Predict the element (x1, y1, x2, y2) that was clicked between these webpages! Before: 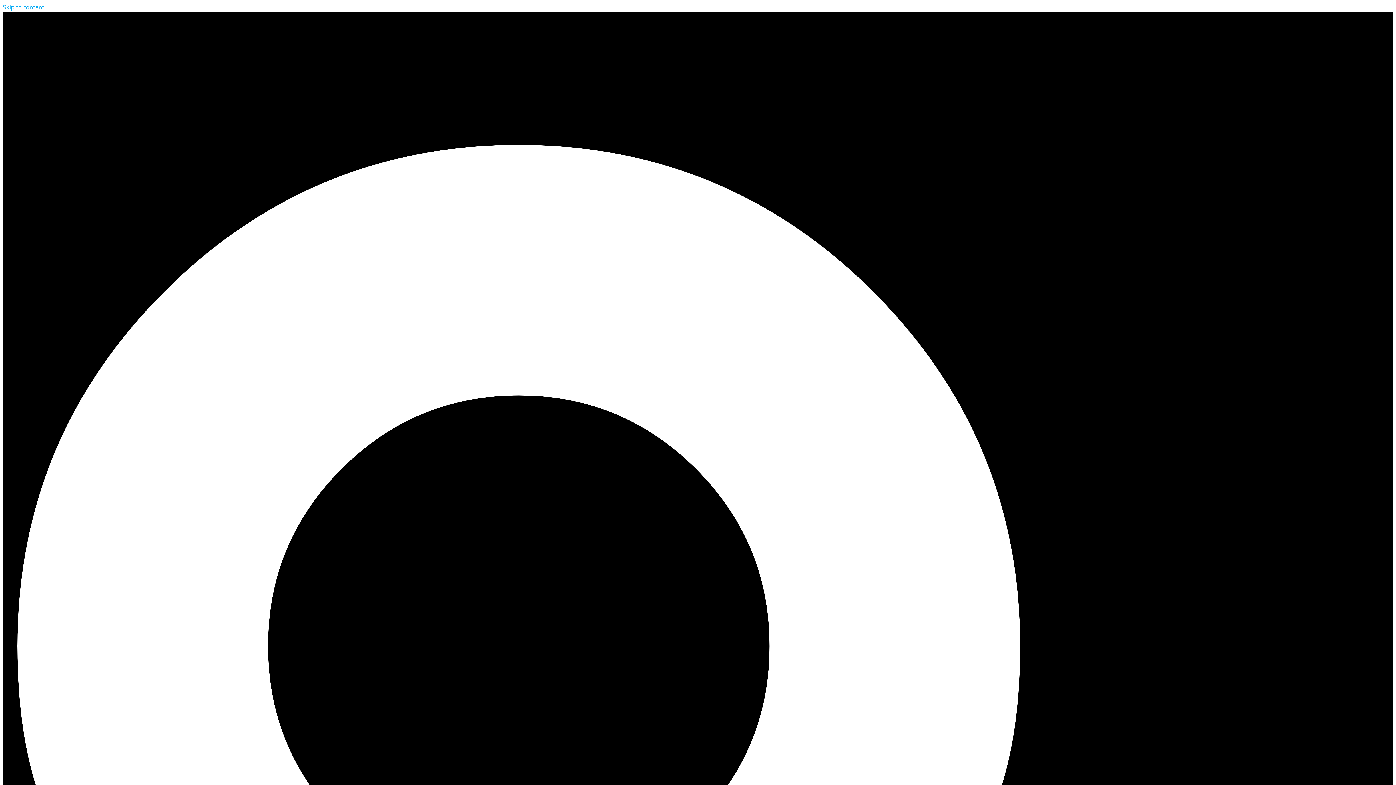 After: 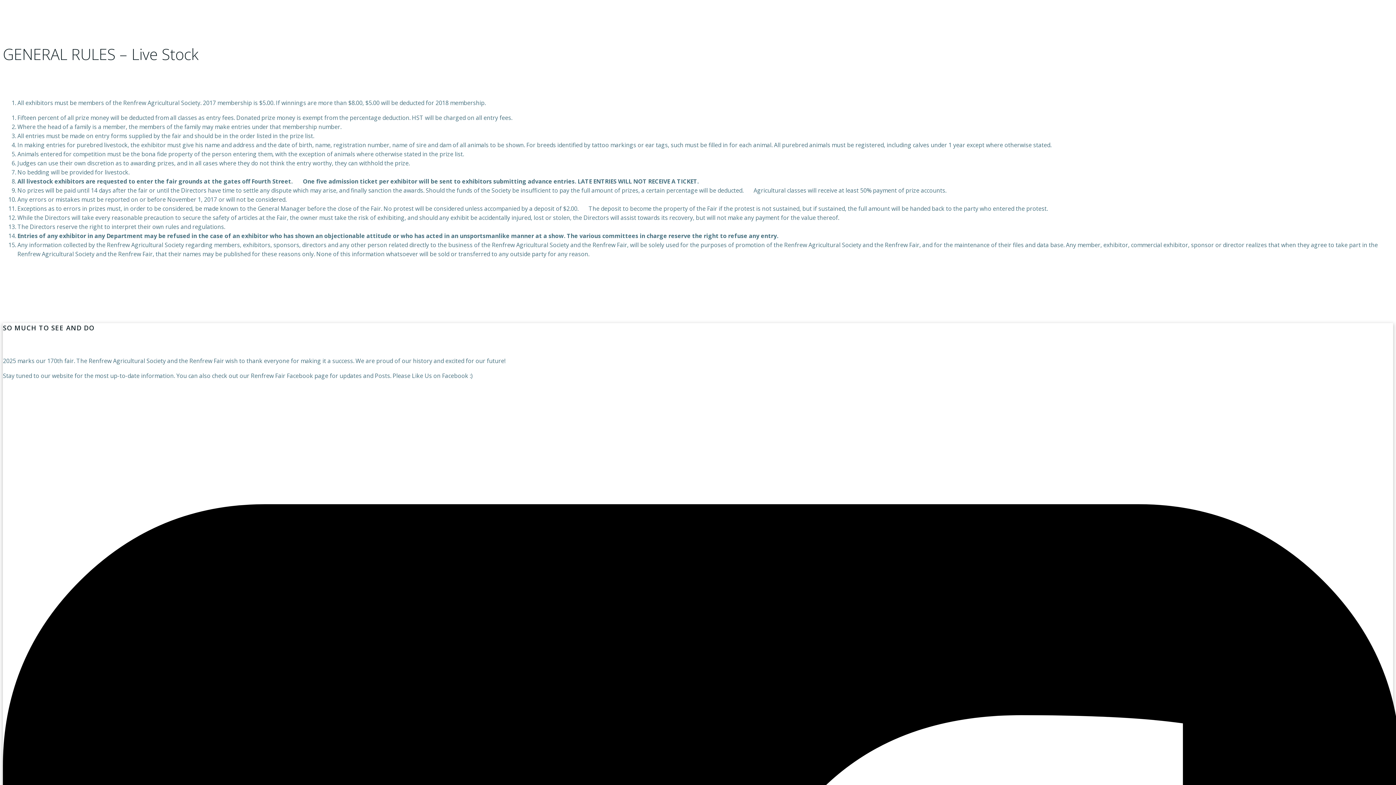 Action: bbox: (2, 3, 44, 11) label: Skip to content